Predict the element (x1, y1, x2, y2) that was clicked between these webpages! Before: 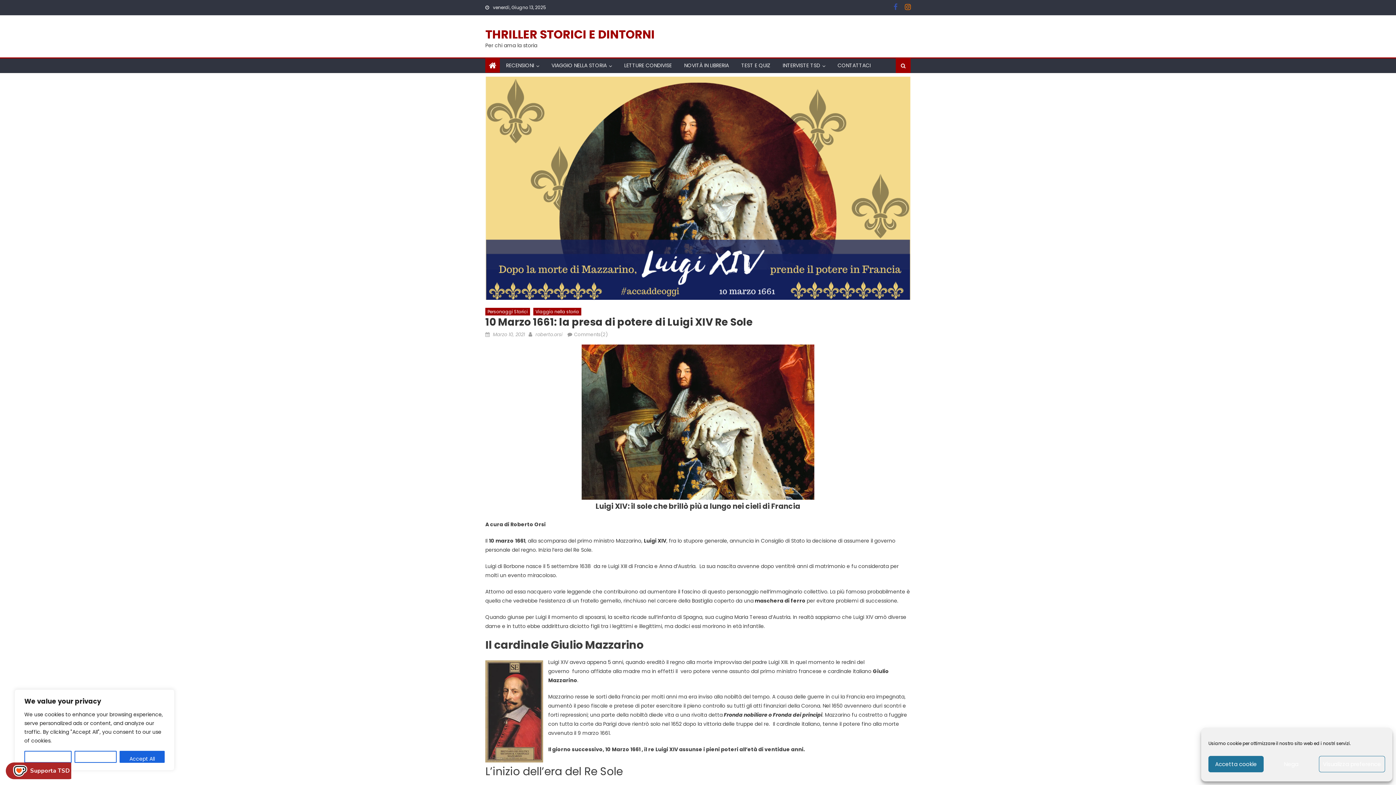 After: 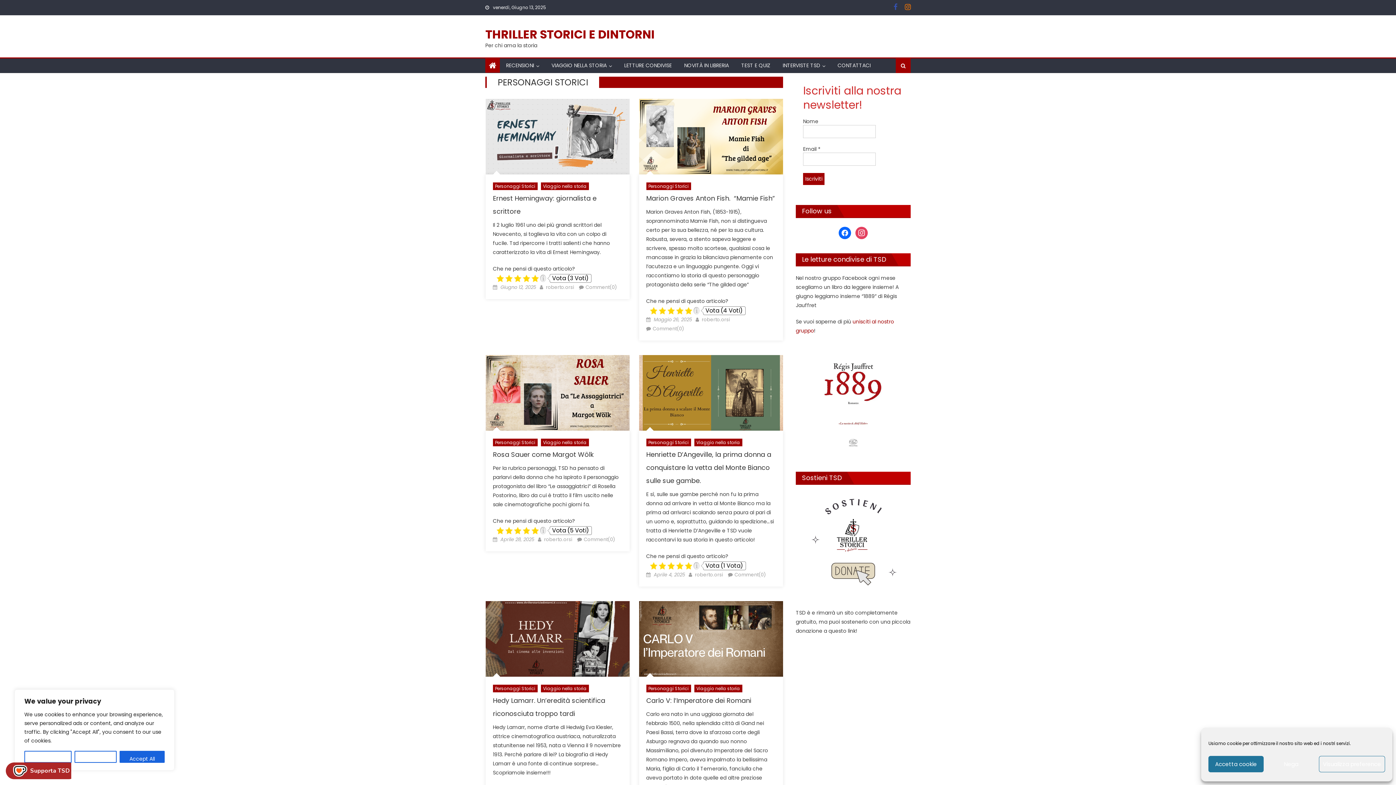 Action: label: Personaggi Storici bbox: (485, 308, 530, 315)